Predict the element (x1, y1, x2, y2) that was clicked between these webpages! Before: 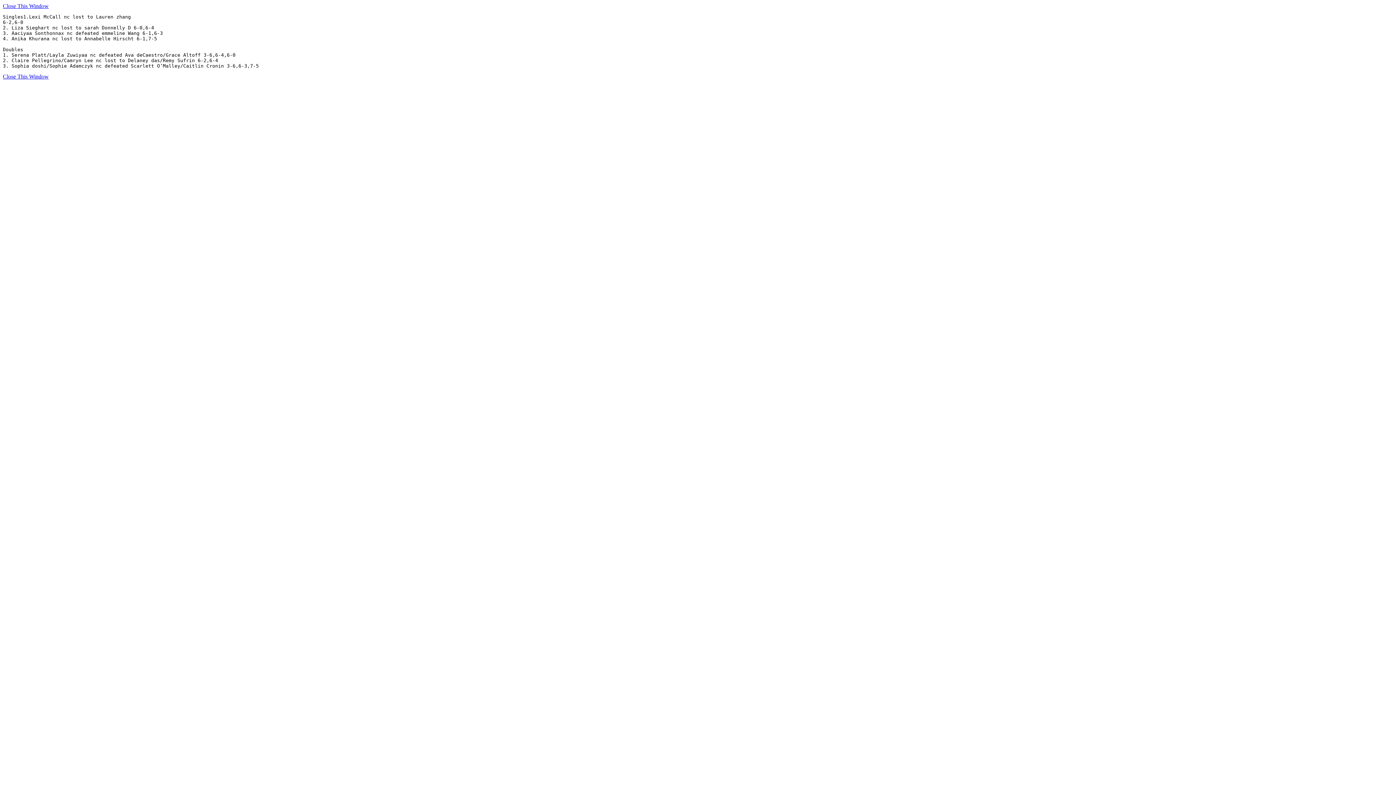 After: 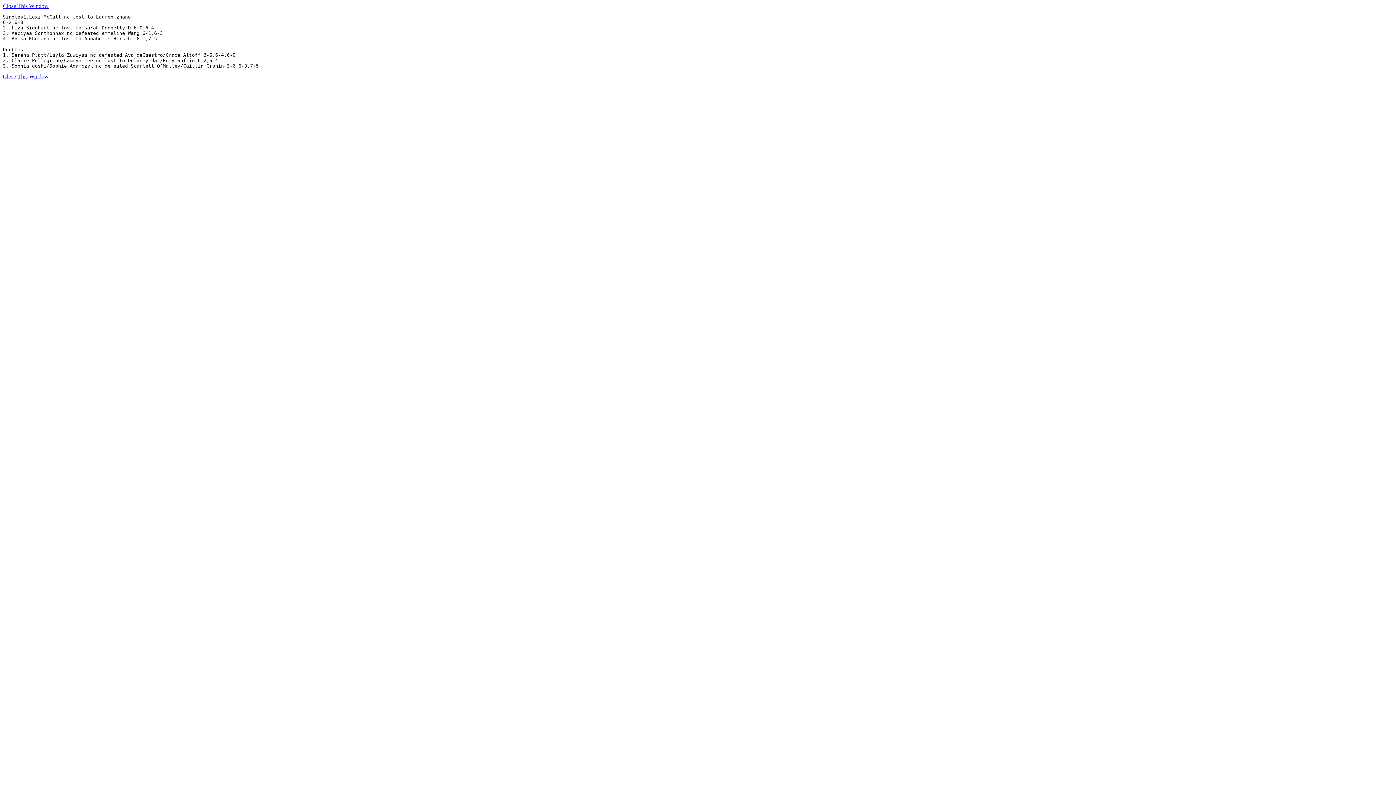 Action: bbox: (2, 73, 48, 79) label: Close This Window